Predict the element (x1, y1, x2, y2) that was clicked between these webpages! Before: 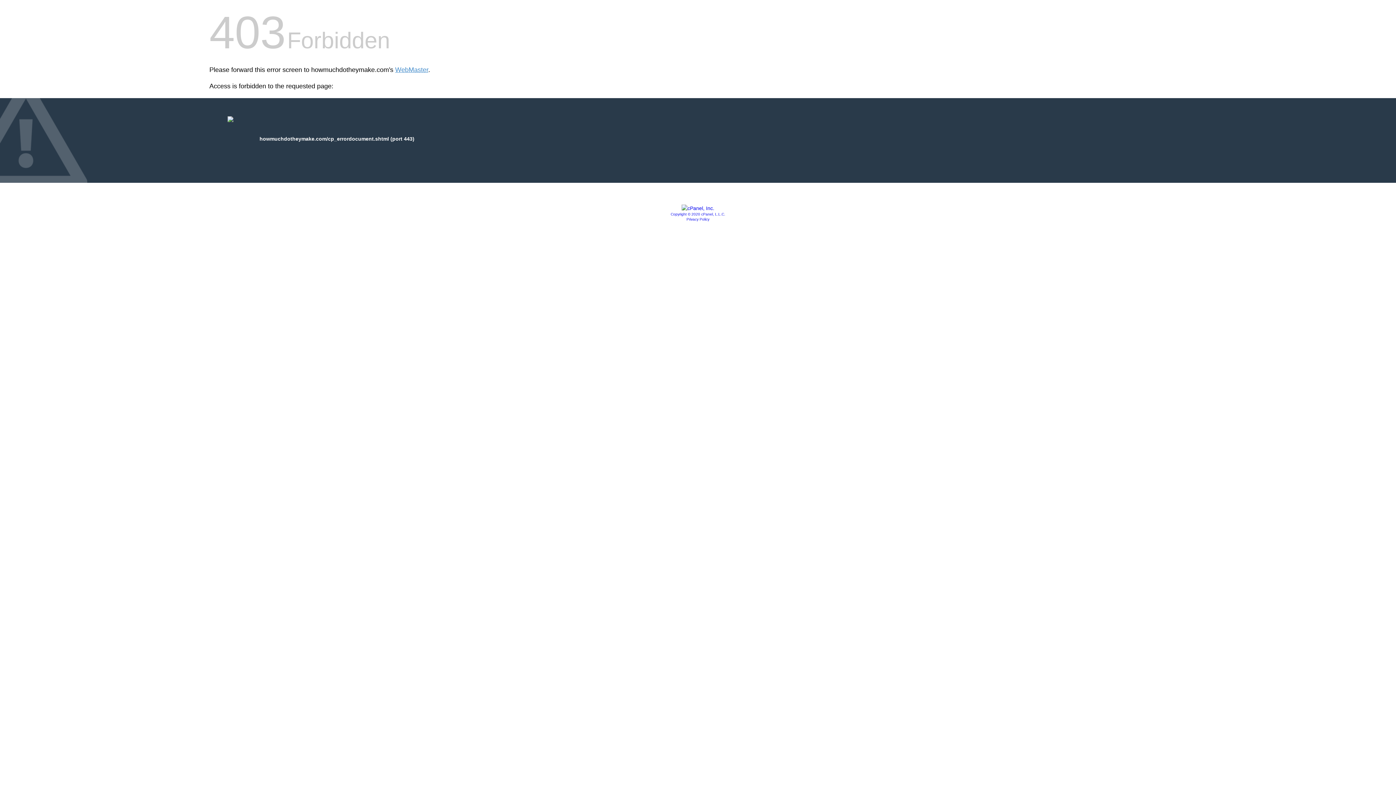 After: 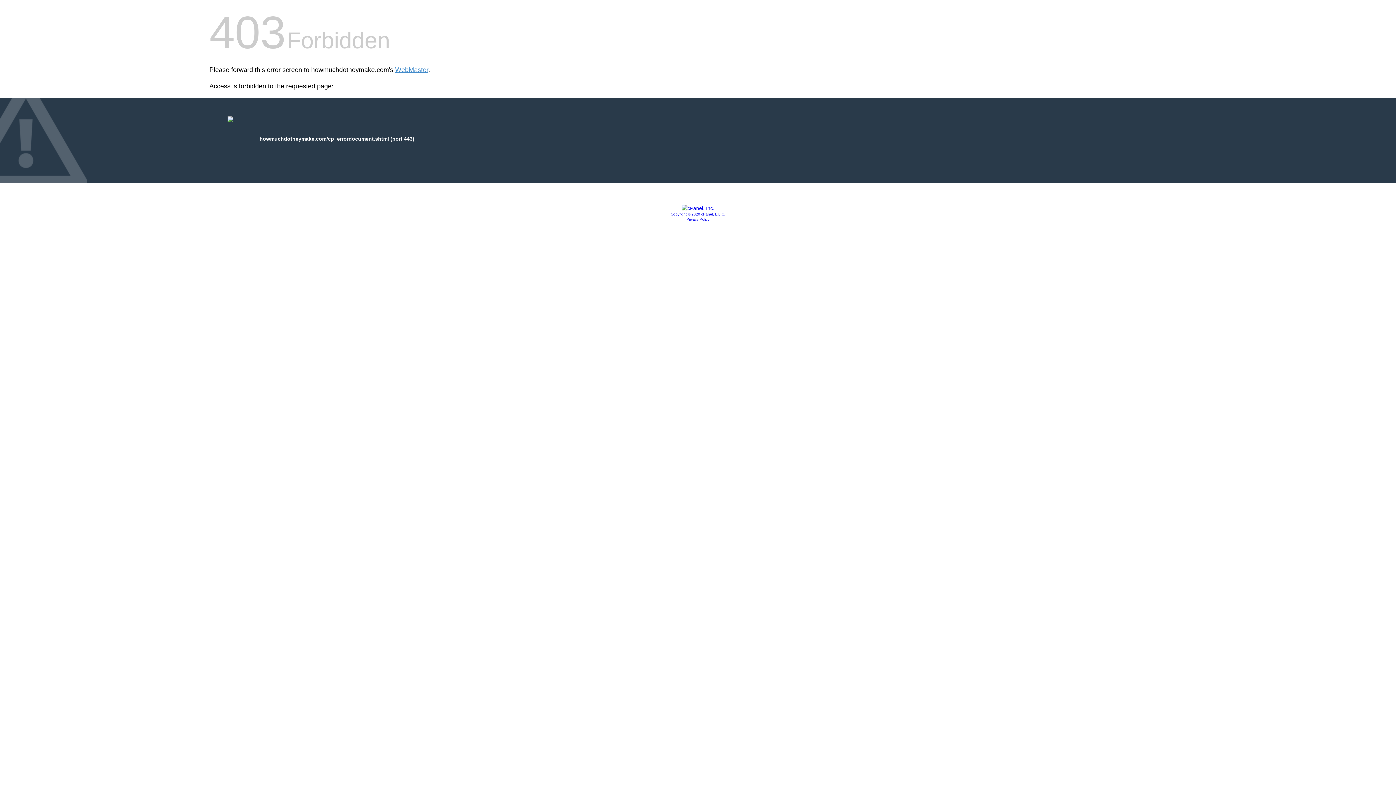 Action: bbox: (681, 205, 714, 211)